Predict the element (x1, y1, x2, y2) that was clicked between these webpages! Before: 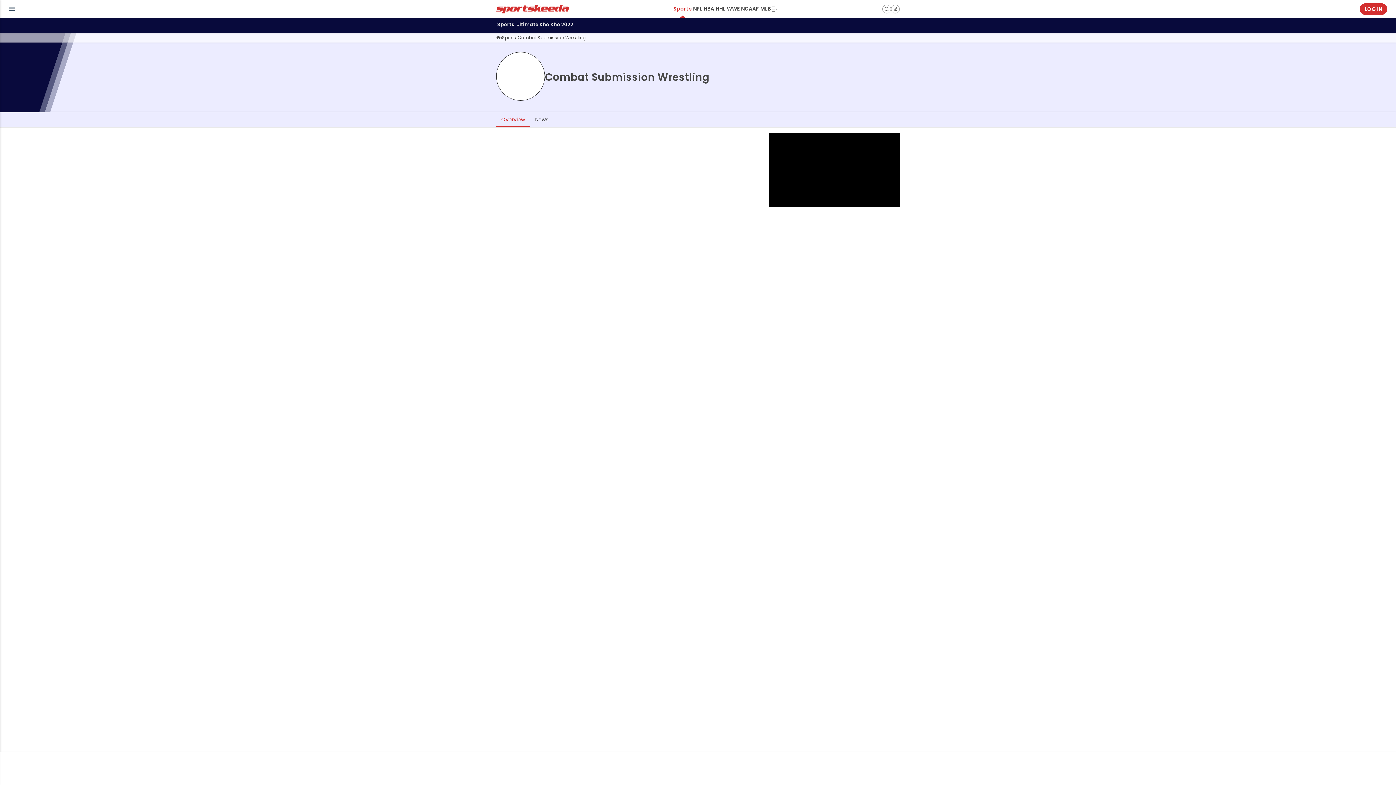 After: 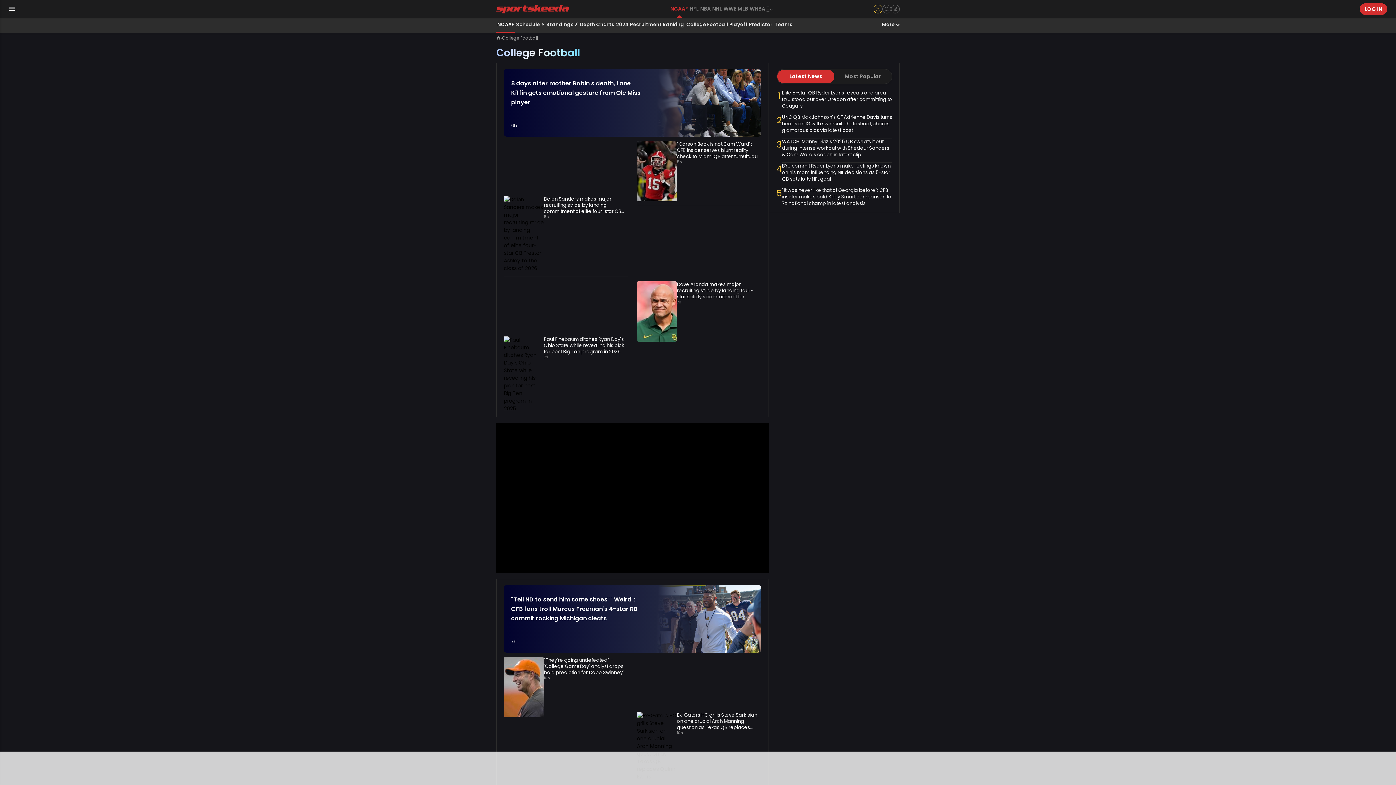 Action: label: NCAAF bbox: (740, 0, 759, 17)